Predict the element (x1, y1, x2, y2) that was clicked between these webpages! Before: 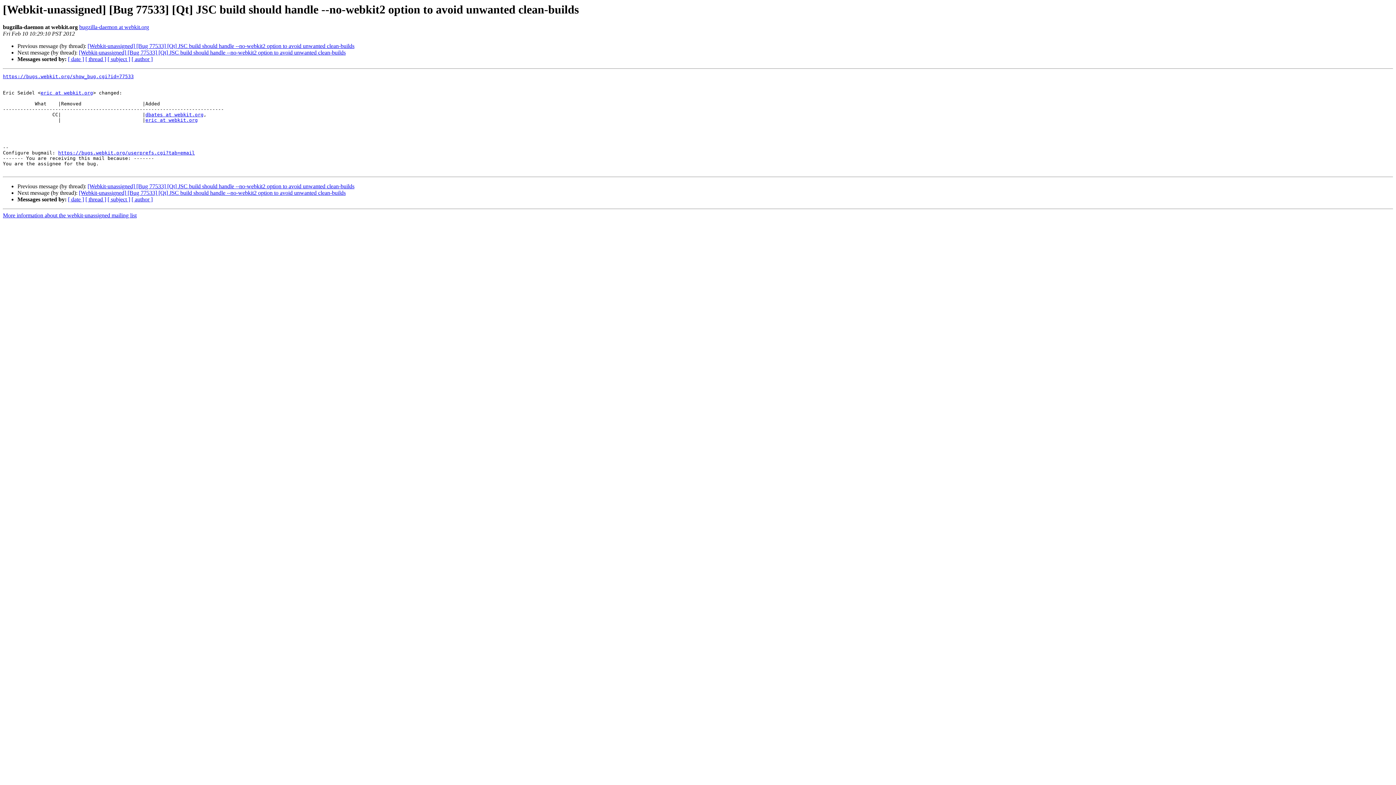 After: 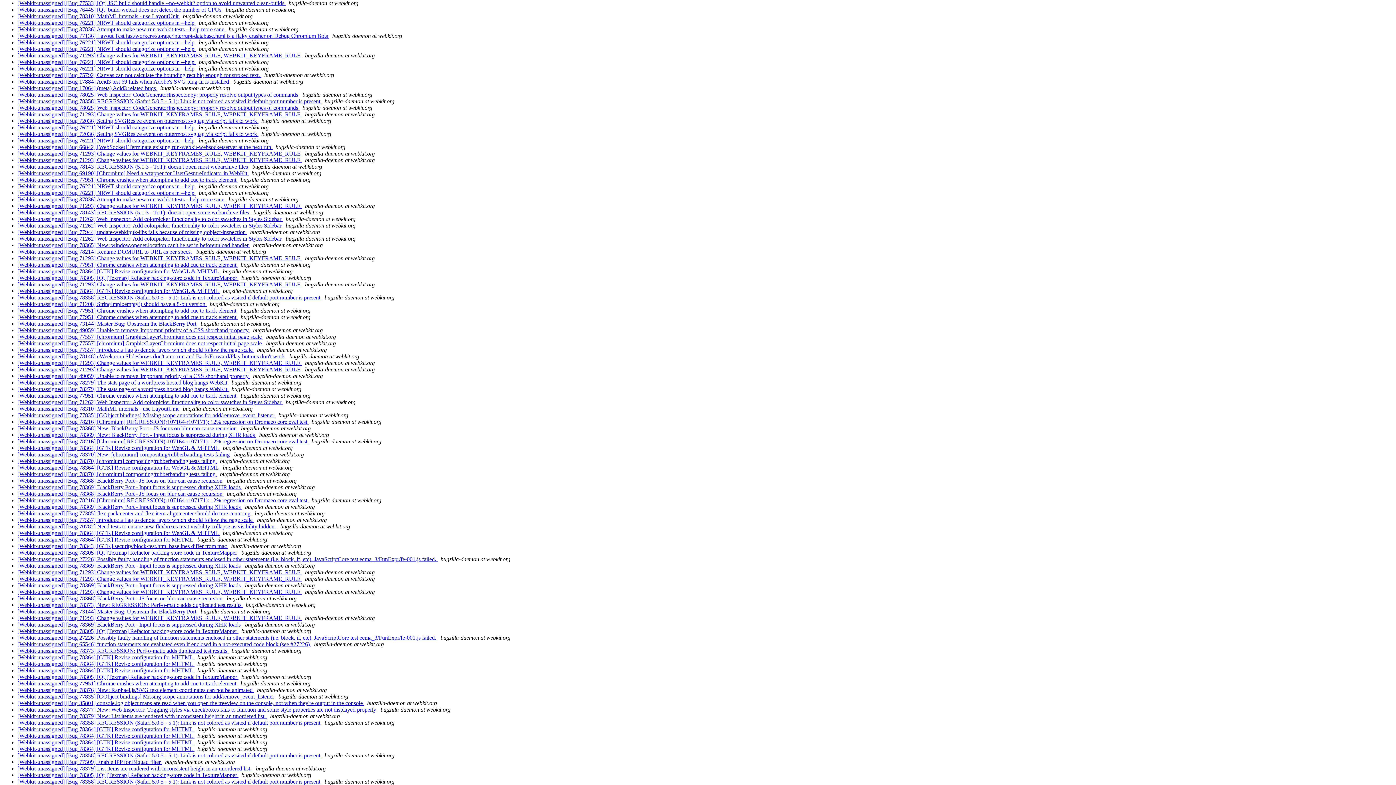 Action: label: [ author ] bbox: (131, 196, 152, 202)